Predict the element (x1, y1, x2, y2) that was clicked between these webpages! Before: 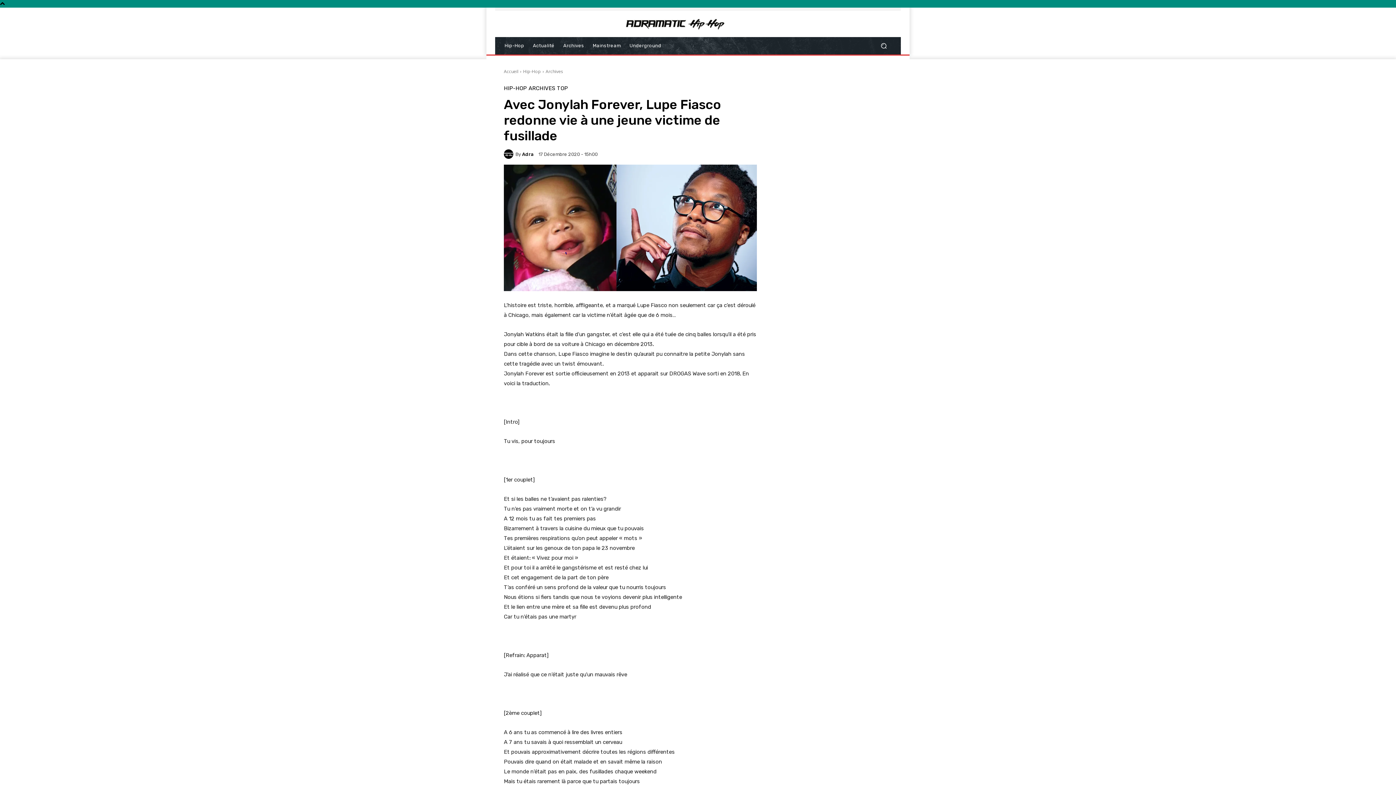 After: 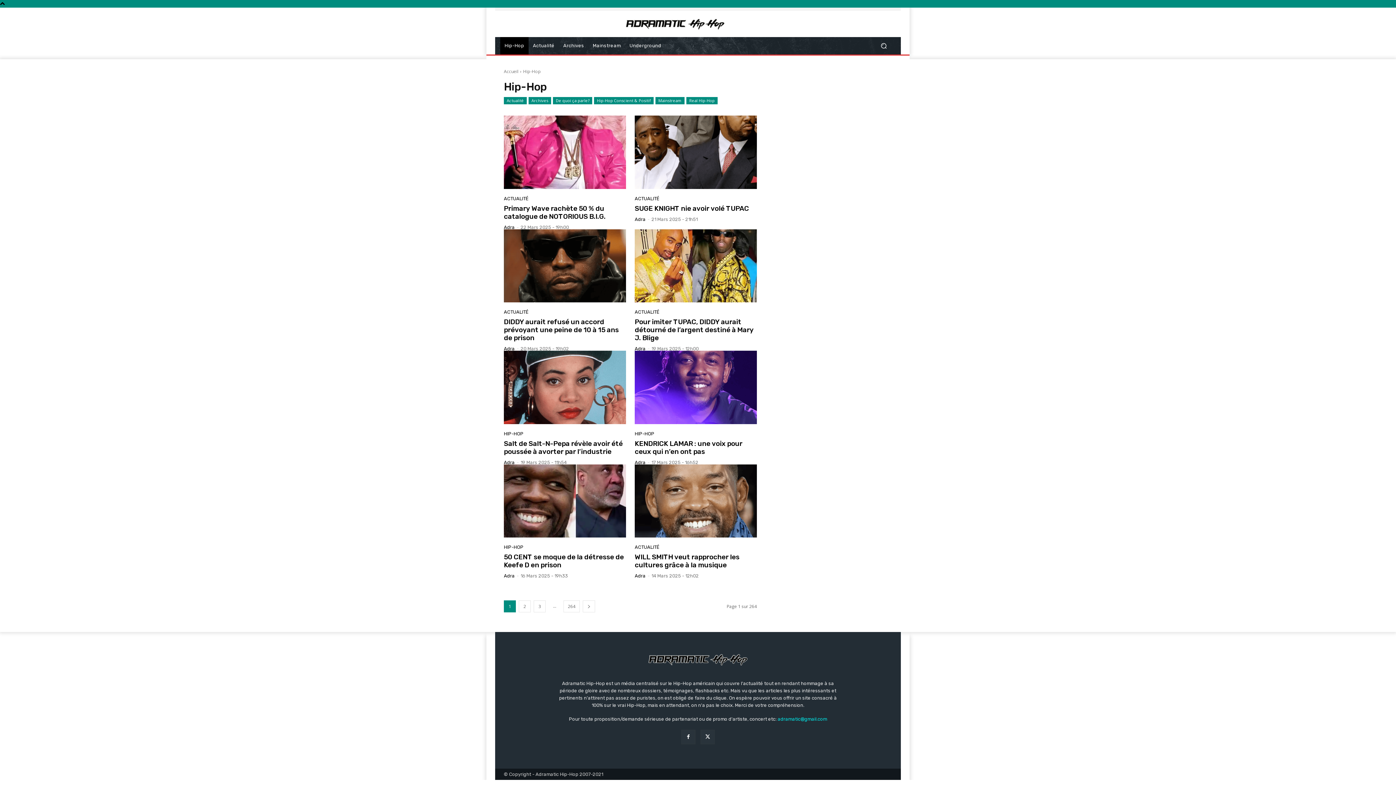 Action: label: Hip-Hop bbox: (500, 37, 528, 54)